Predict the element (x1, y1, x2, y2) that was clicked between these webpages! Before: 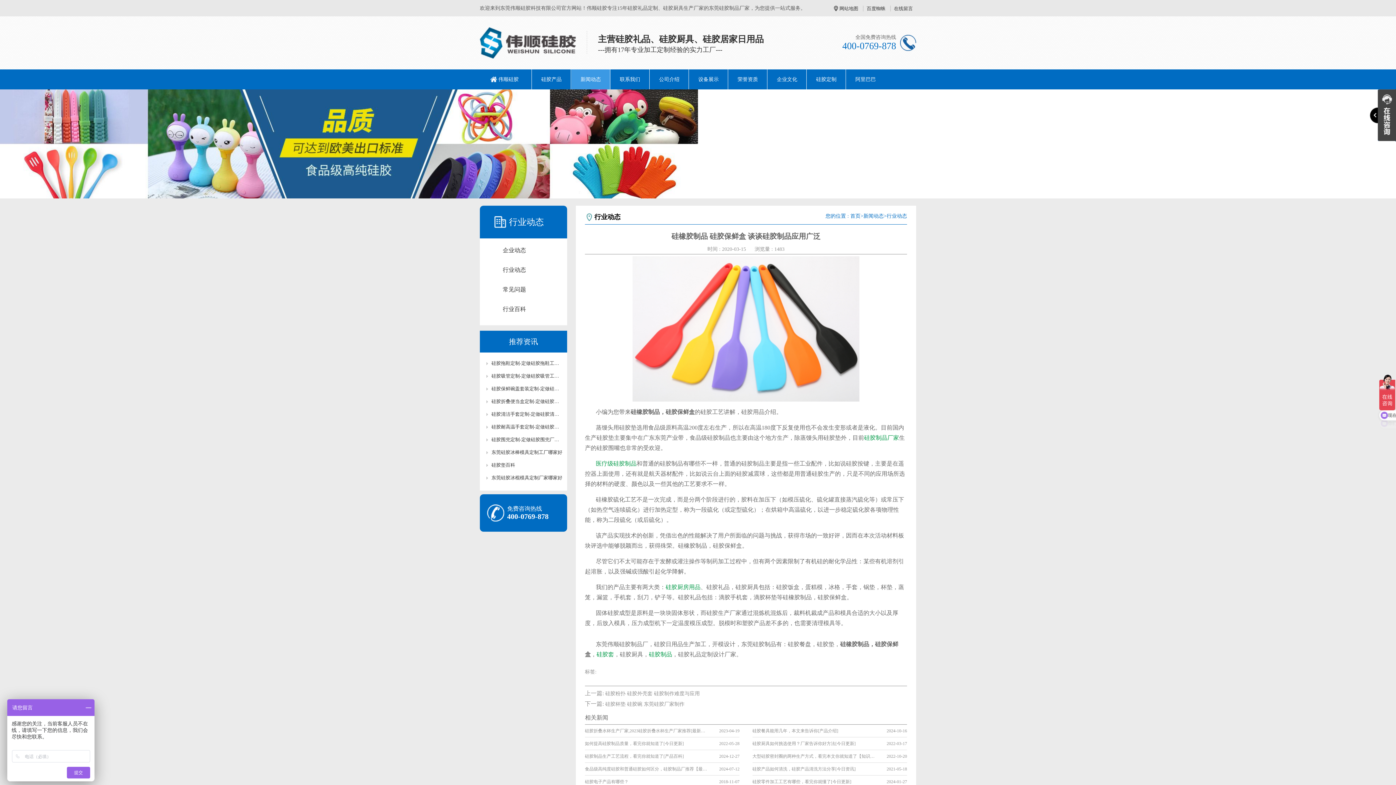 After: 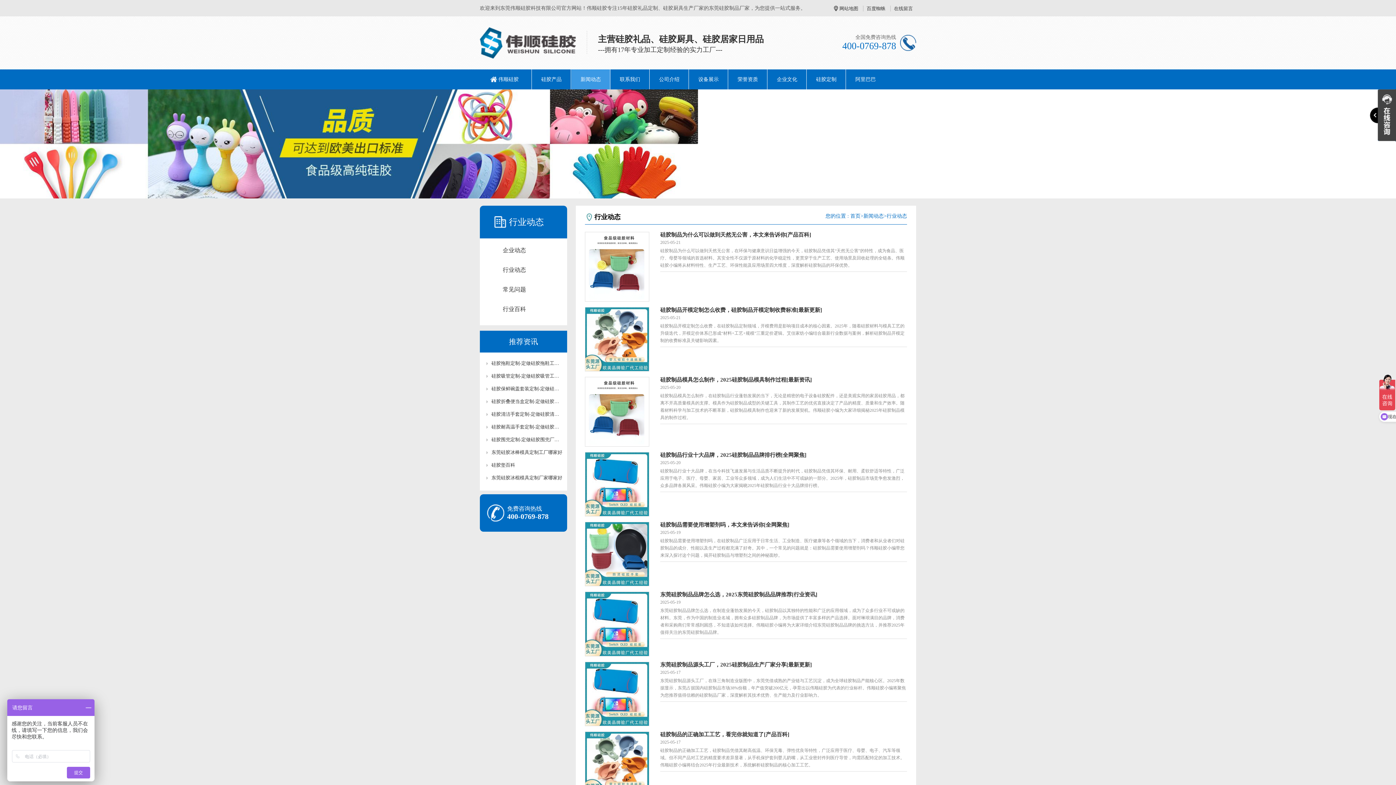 Action: label: 行业动态 bbox: (494, 265, 562, 274)